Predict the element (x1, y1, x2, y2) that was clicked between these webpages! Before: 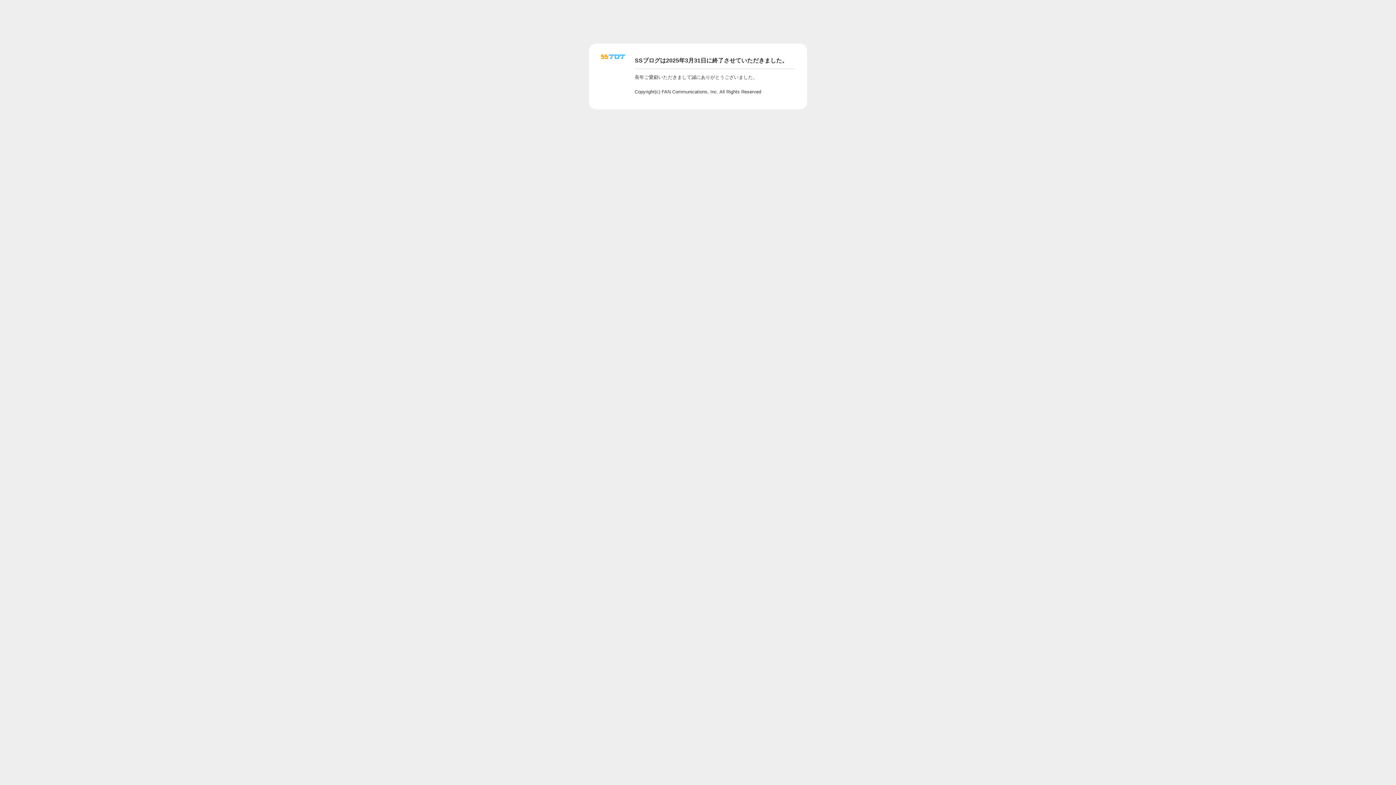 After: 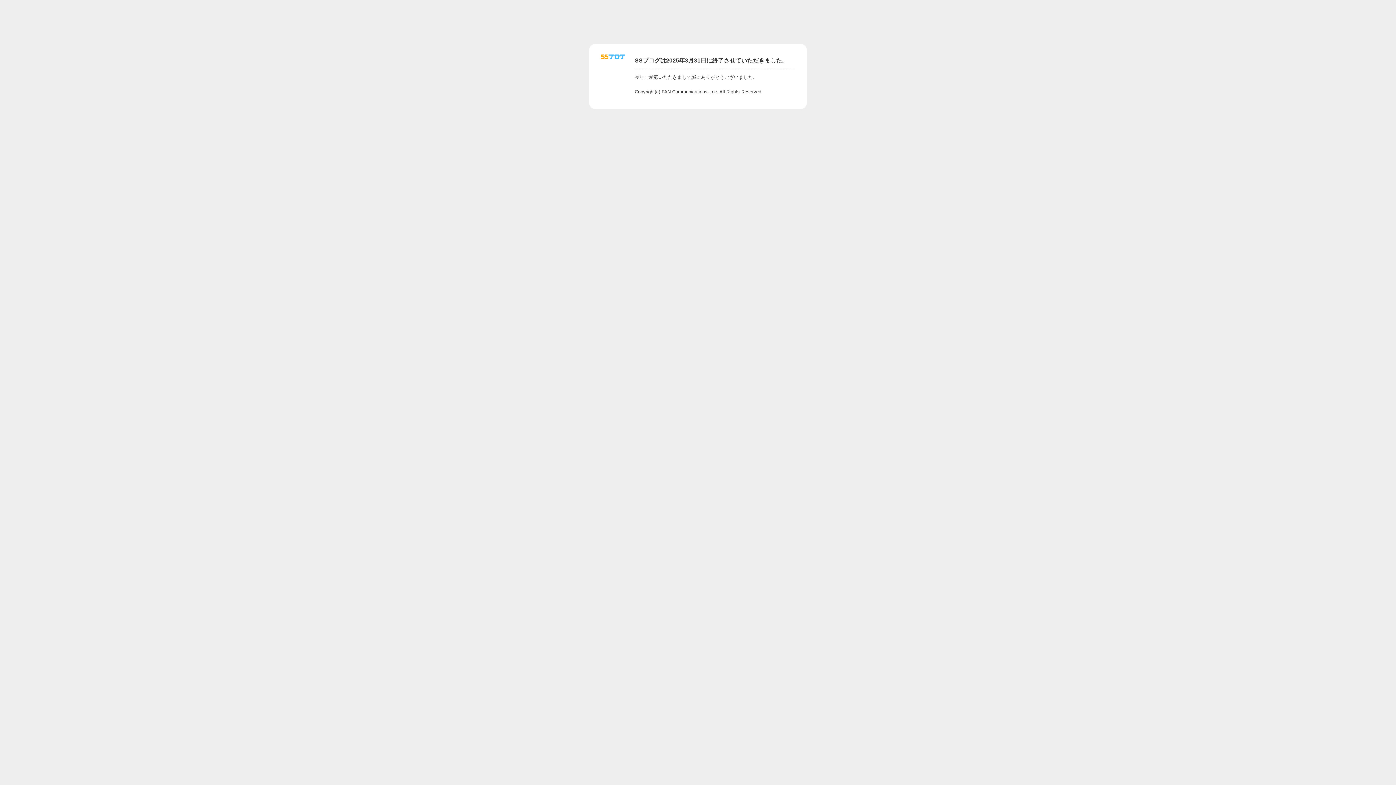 Action: bbox: (601, 56, 625, 62)